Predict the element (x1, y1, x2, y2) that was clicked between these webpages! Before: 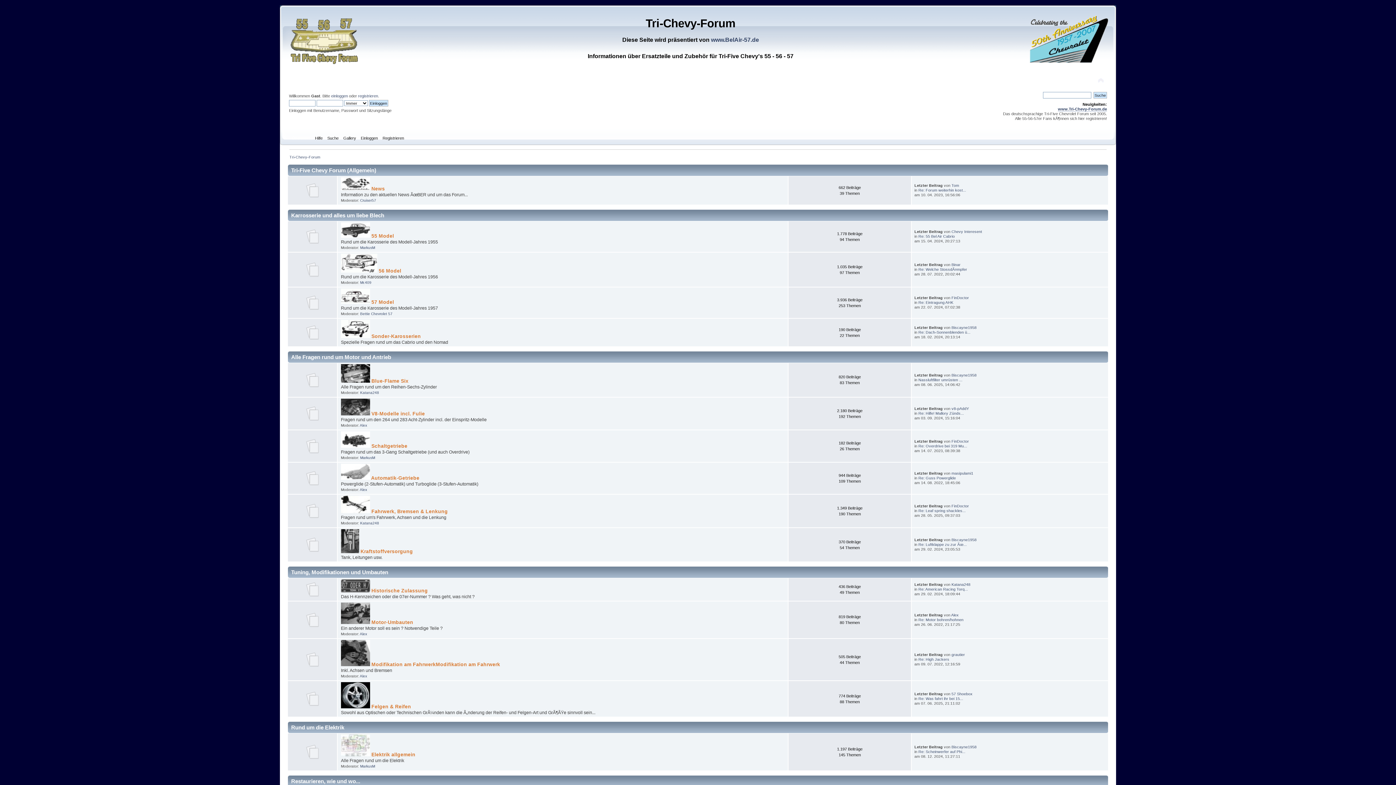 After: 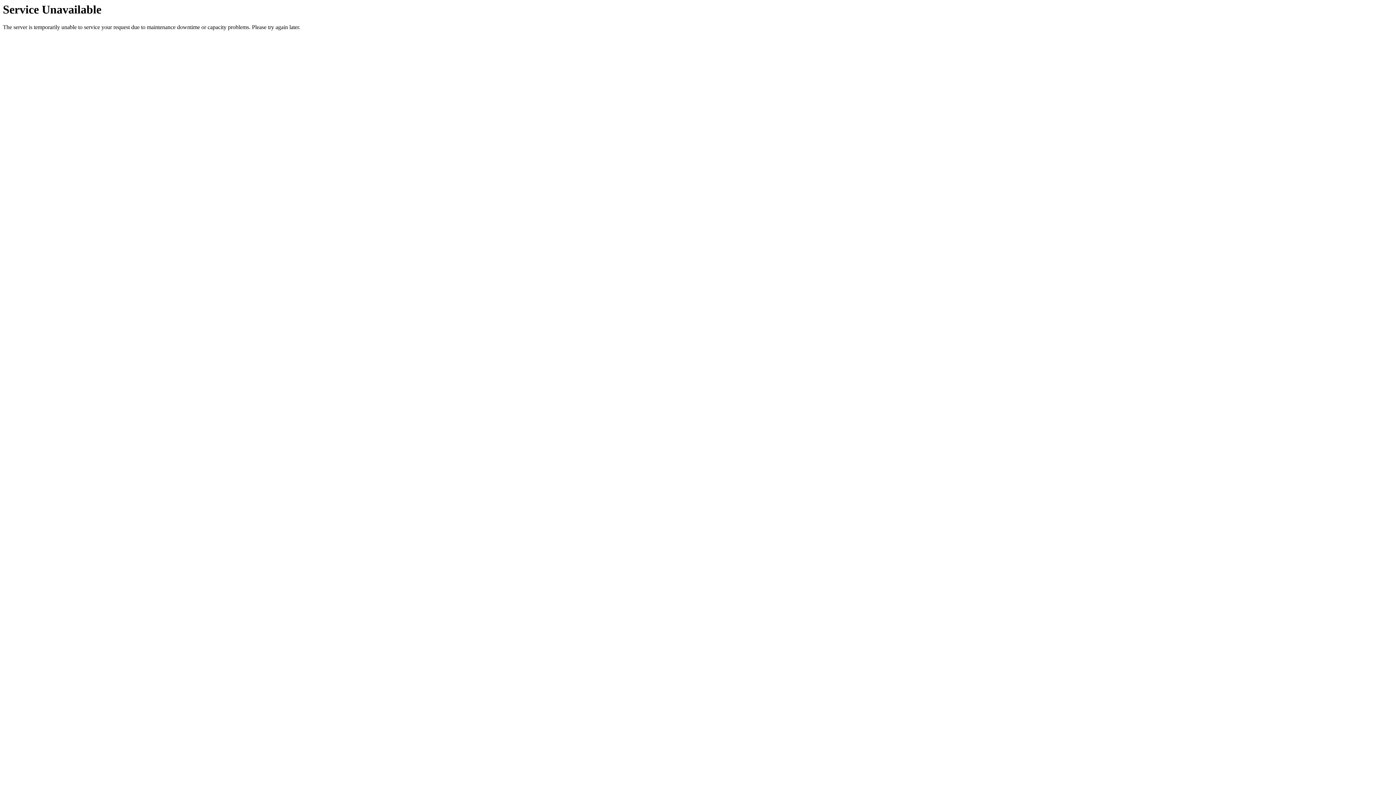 Action: bbox: (305, 240, 319, 245)